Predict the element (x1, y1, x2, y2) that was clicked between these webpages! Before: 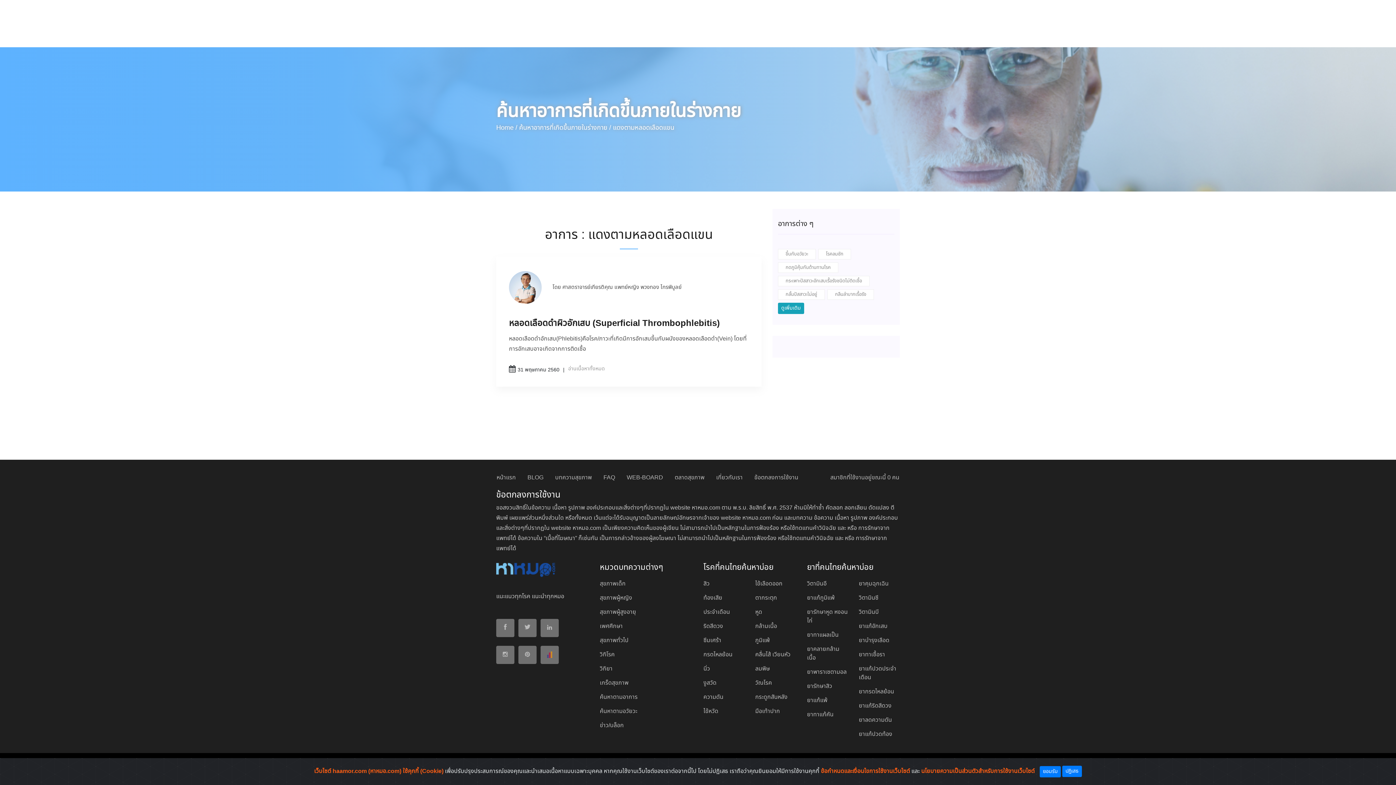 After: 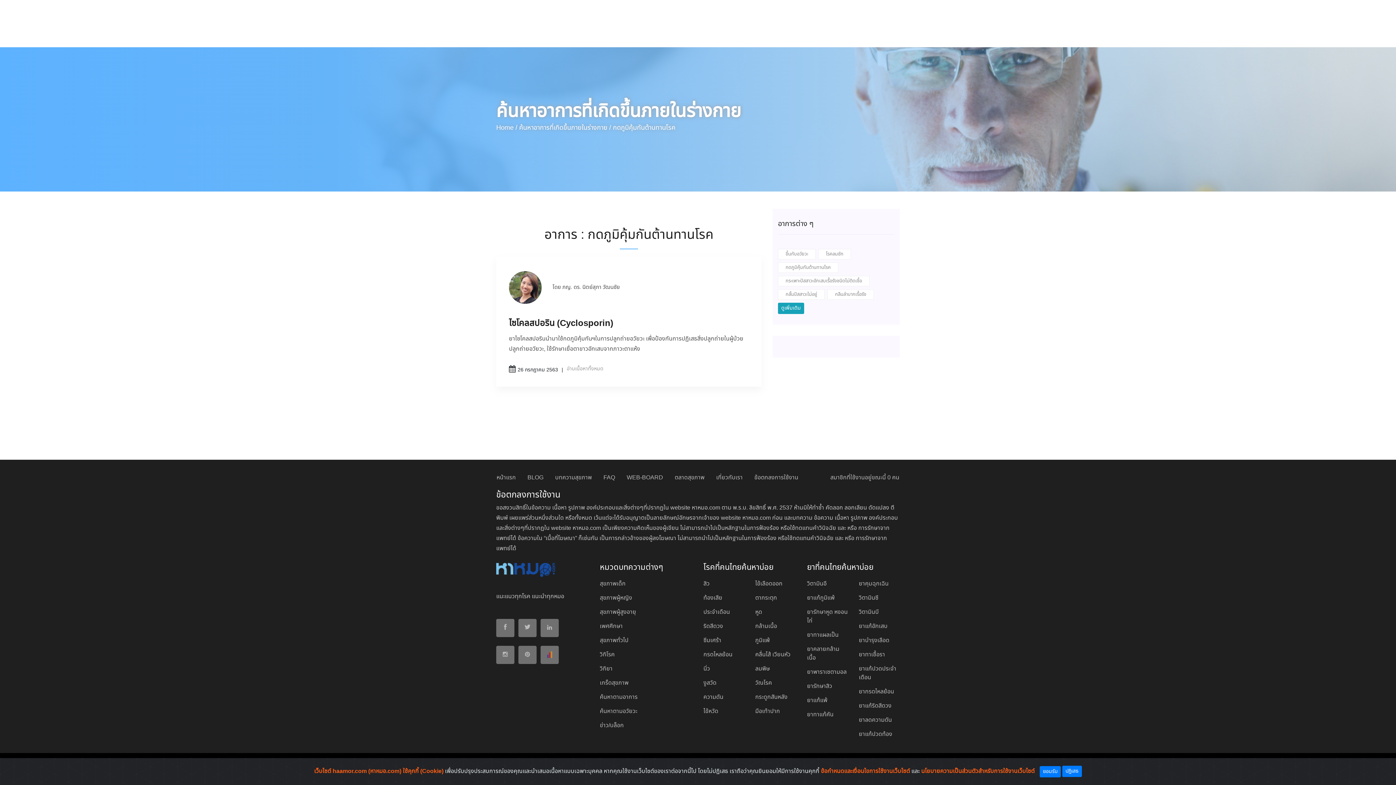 Action: label: กดภูมิคุ้มกันต้านทานโรค bbox: (778, 262, 838, 273)